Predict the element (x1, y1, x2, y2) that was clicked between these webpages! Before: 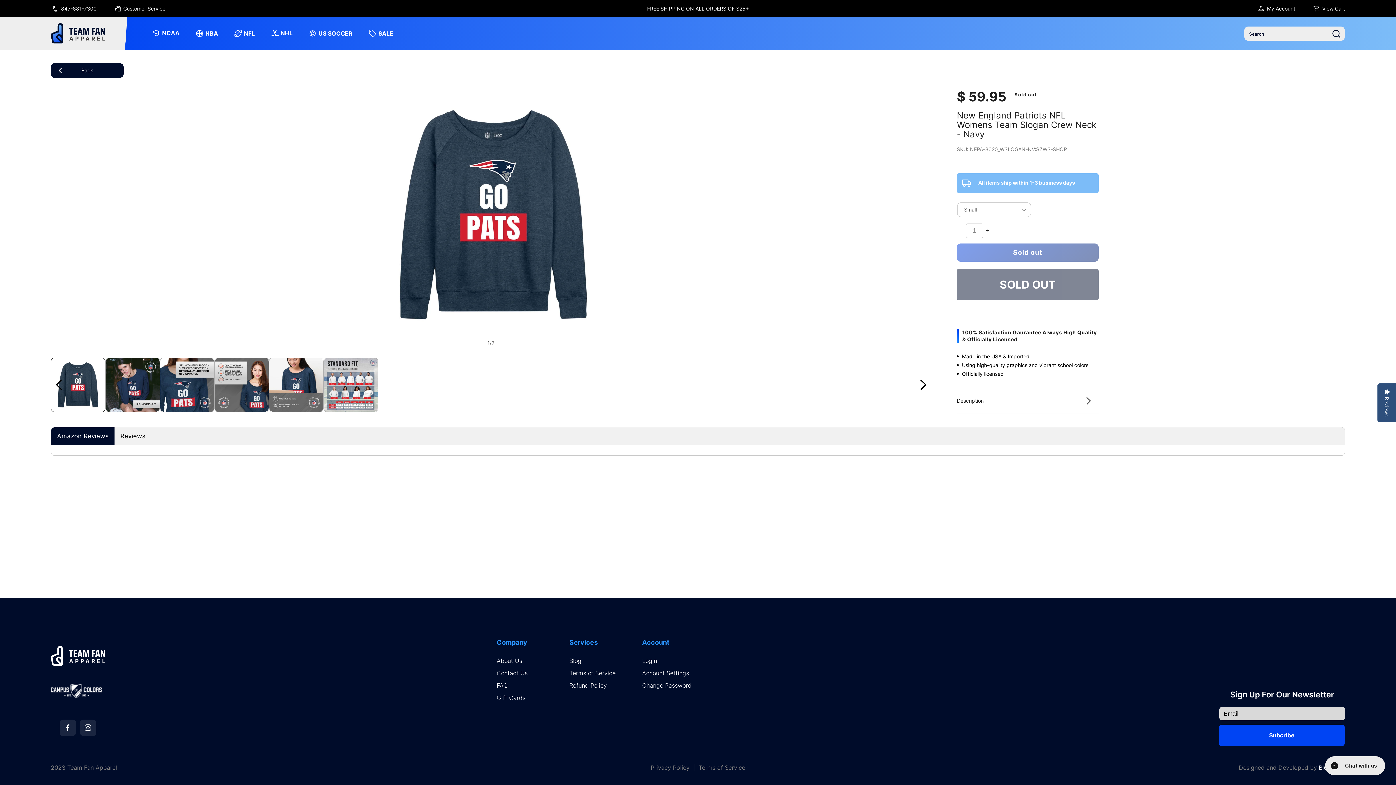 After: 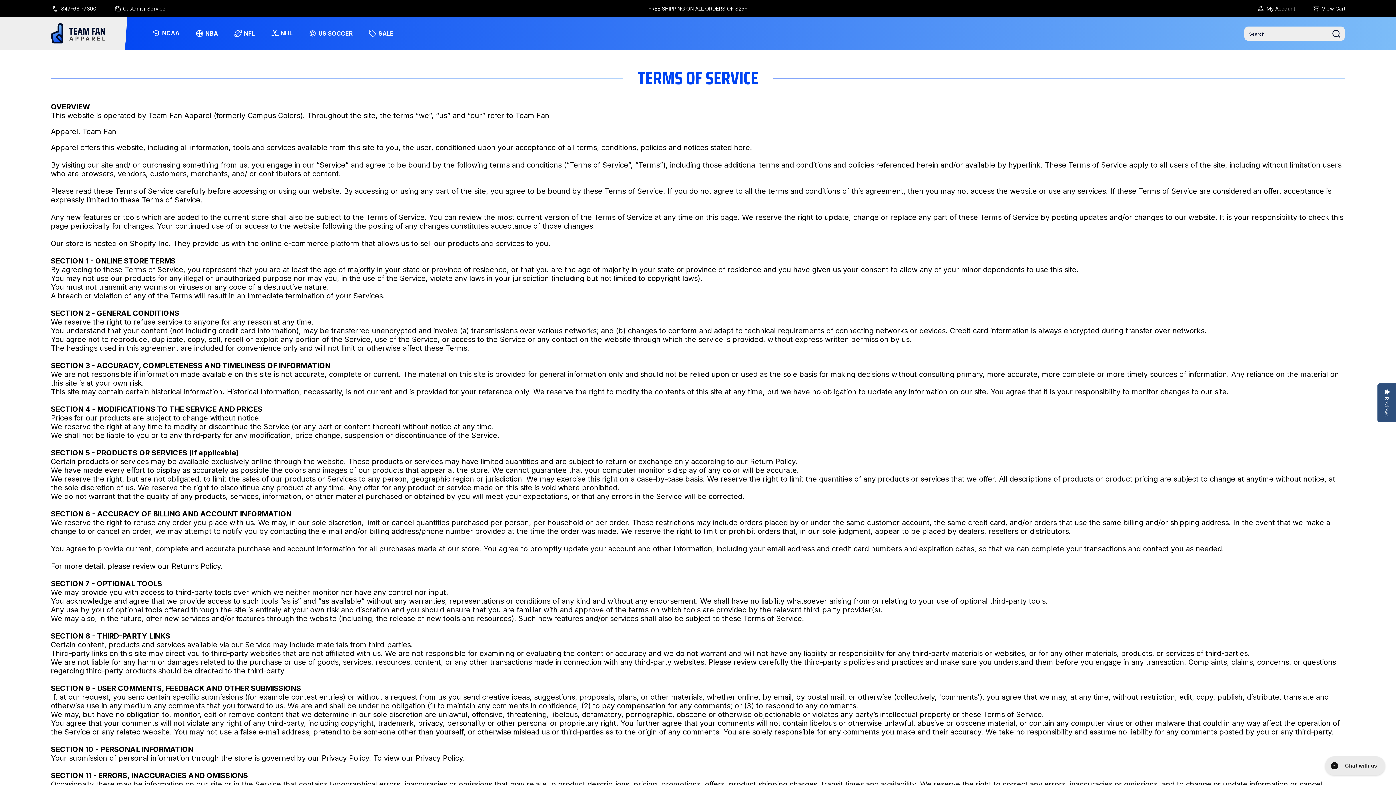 Action: label: Terms of Service bbox: (698, 764, 745, 771)